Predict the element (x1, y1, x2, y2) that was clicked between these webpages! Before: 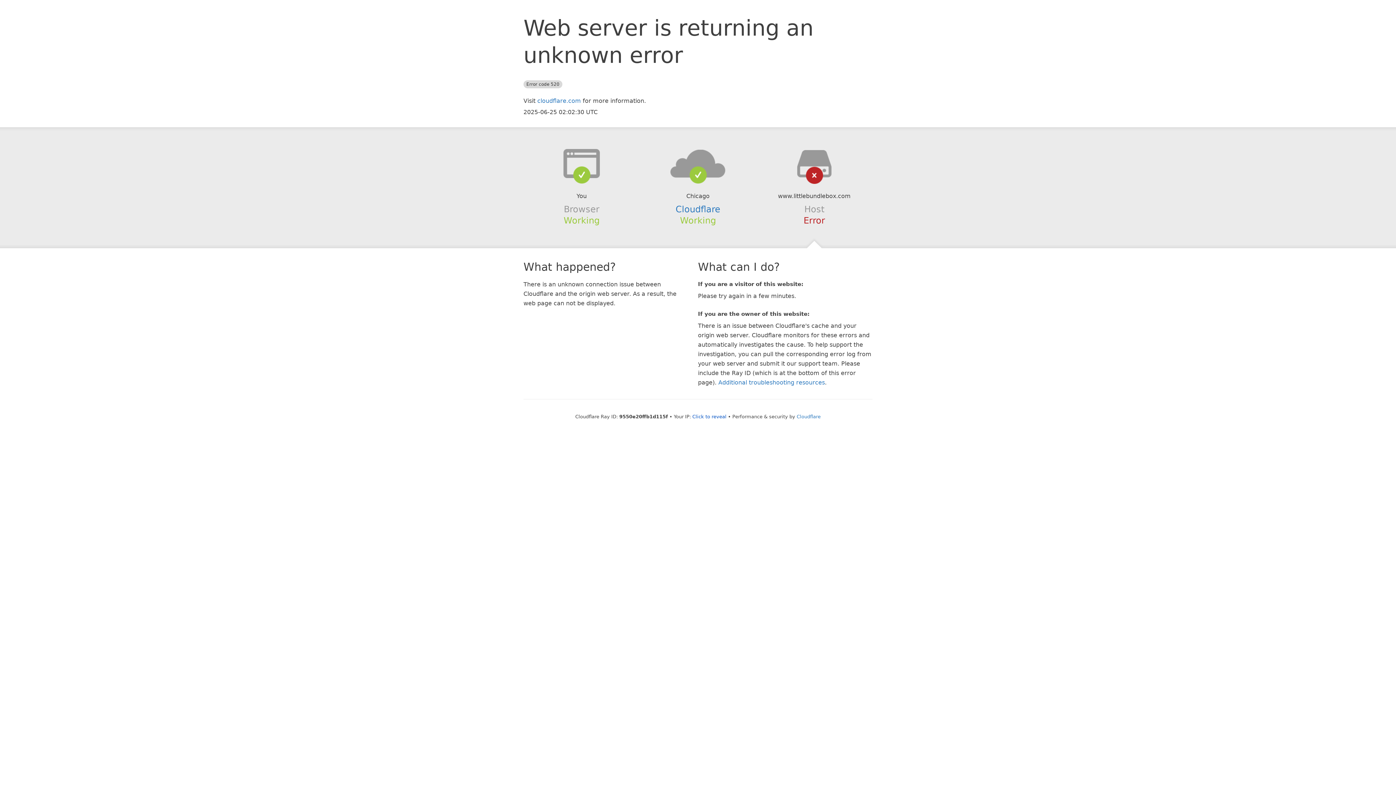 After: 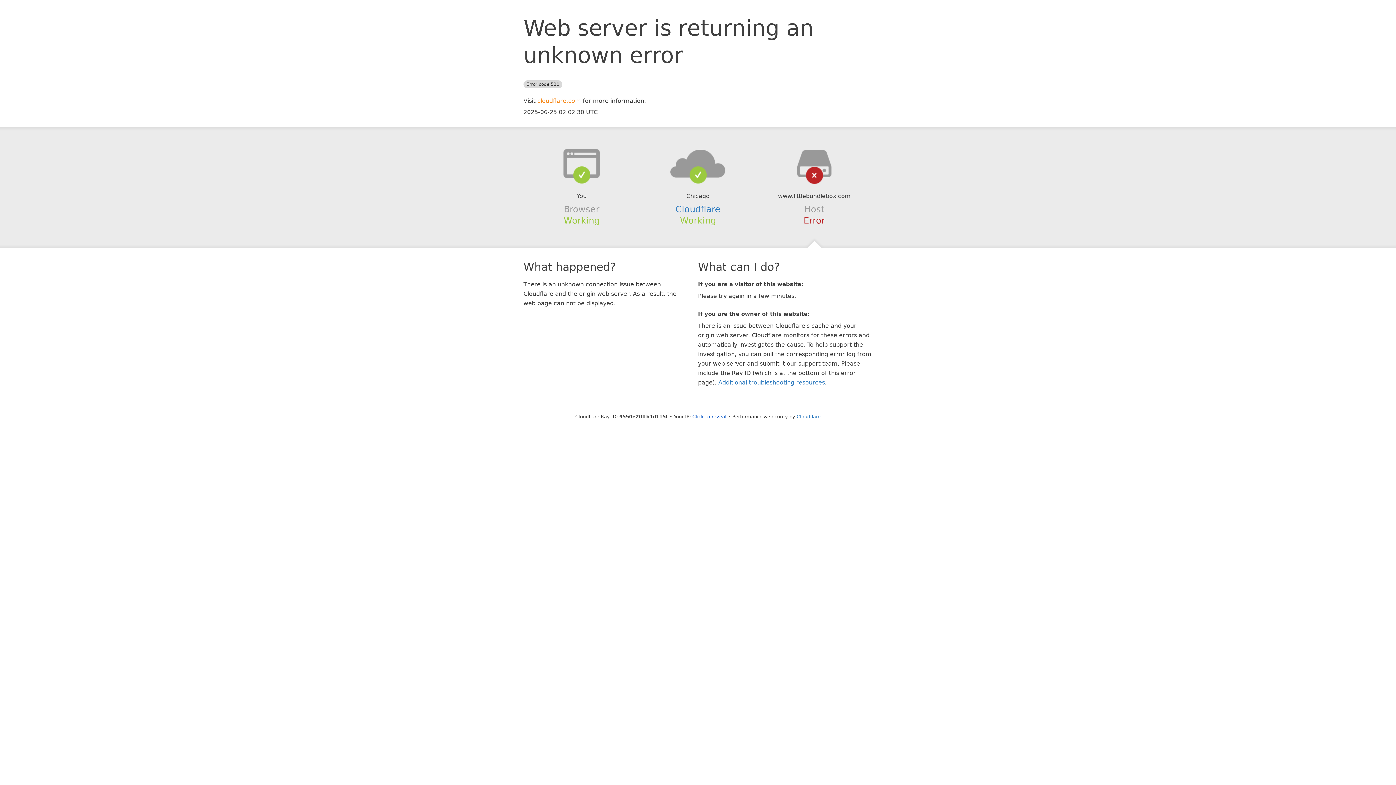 Action: bbox: (537, 97, 581, 104) label: cloudflare.com